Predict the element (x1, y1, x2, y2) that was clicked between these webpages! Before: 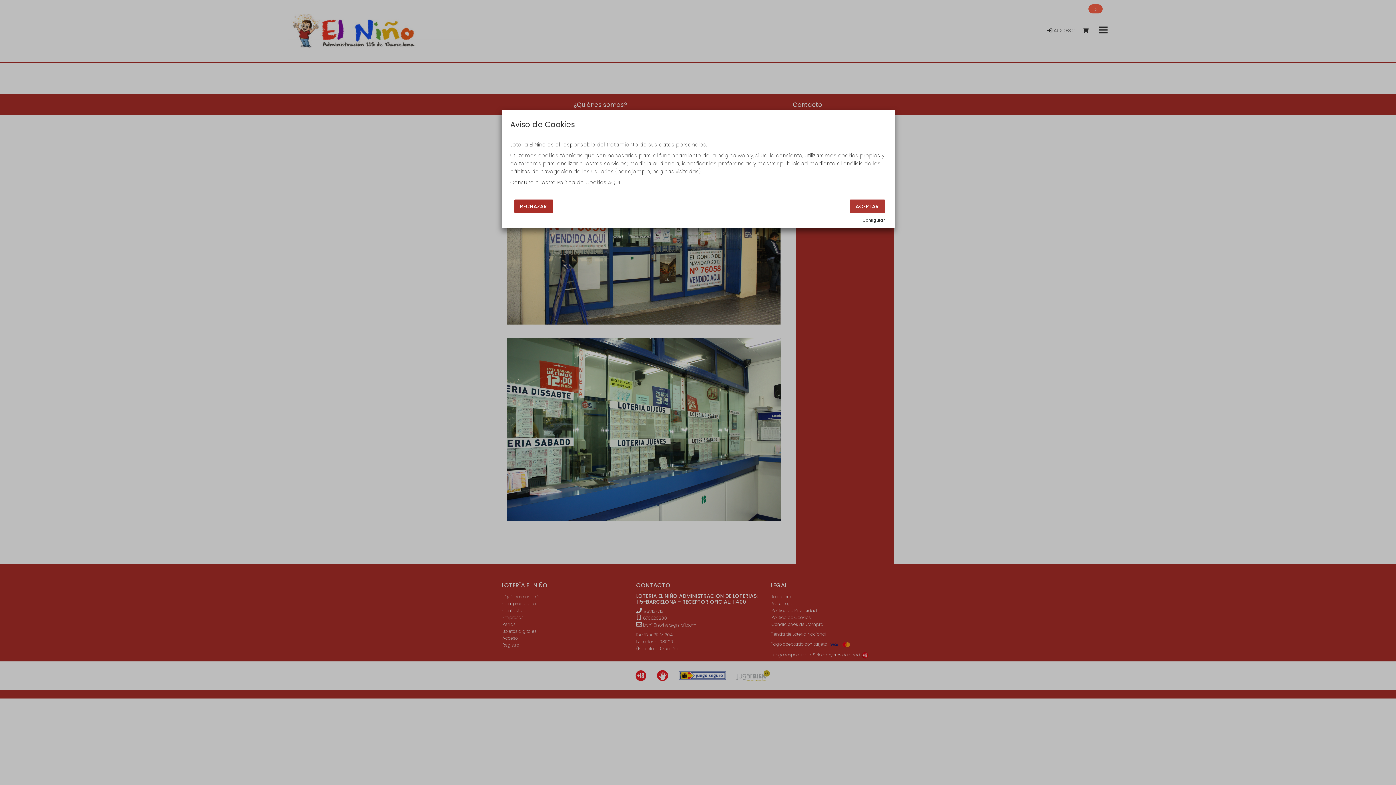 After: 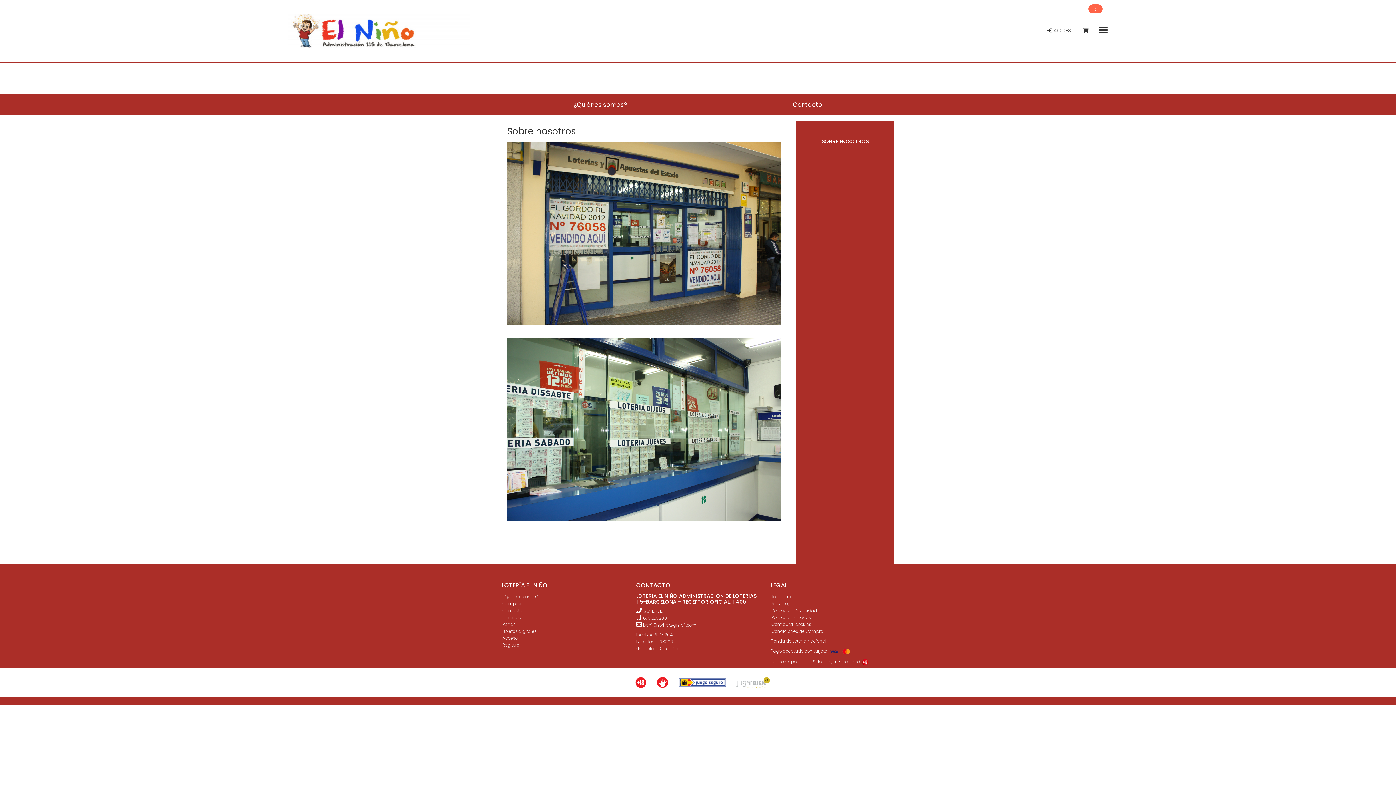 Action: bbox: (850, 199, 884, 213) label: ACEPTAR